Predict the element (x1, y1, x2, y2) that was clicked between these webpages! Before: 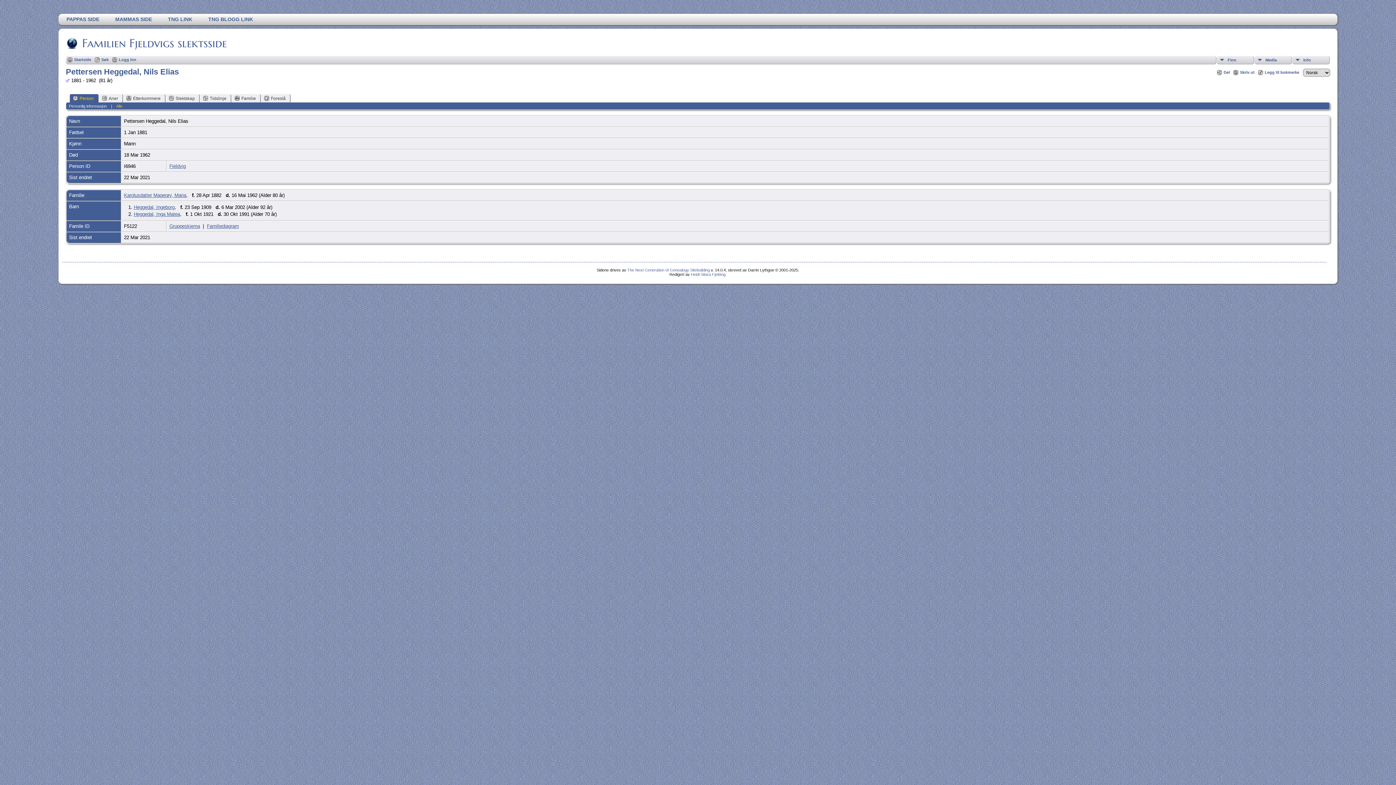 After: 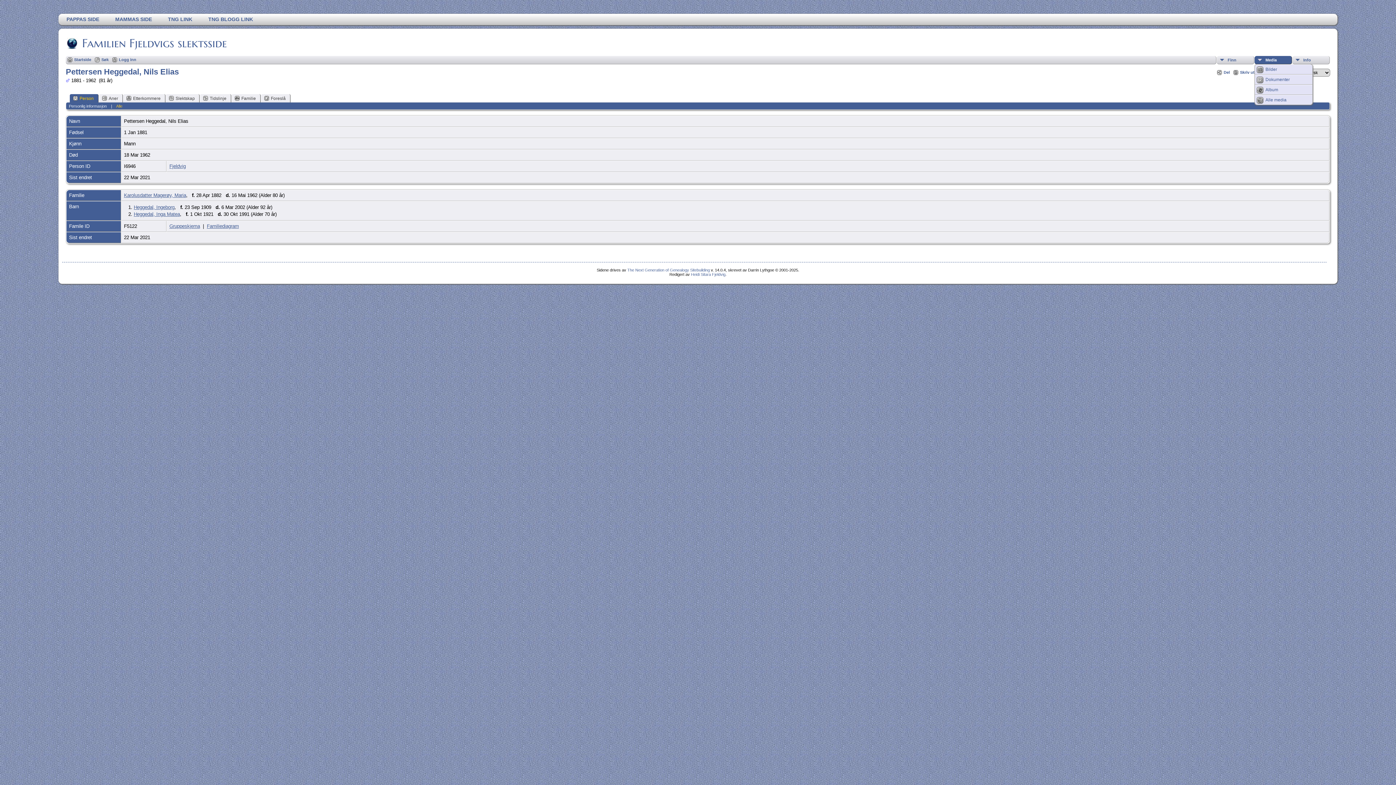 Action: label: Media bbox: (1254, 56, 1292, 64)